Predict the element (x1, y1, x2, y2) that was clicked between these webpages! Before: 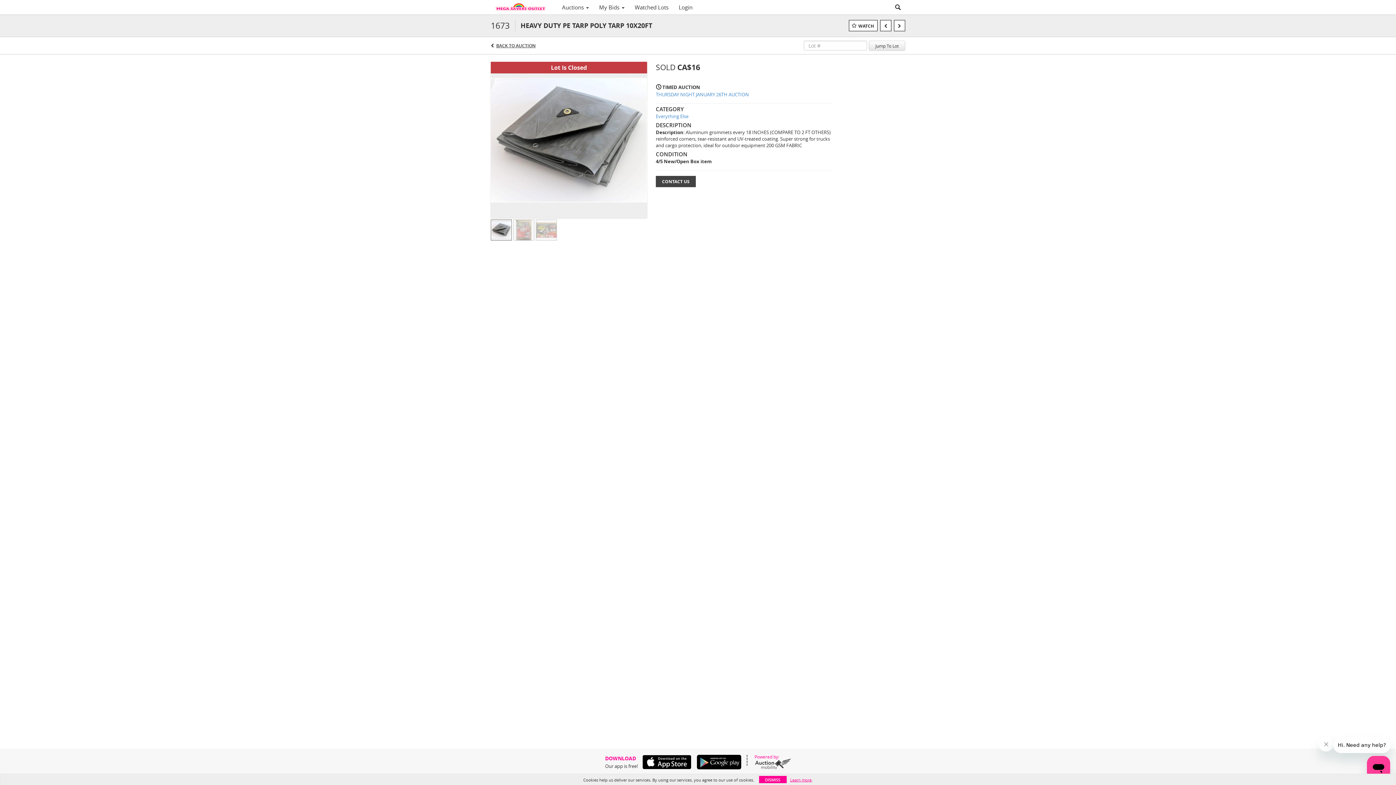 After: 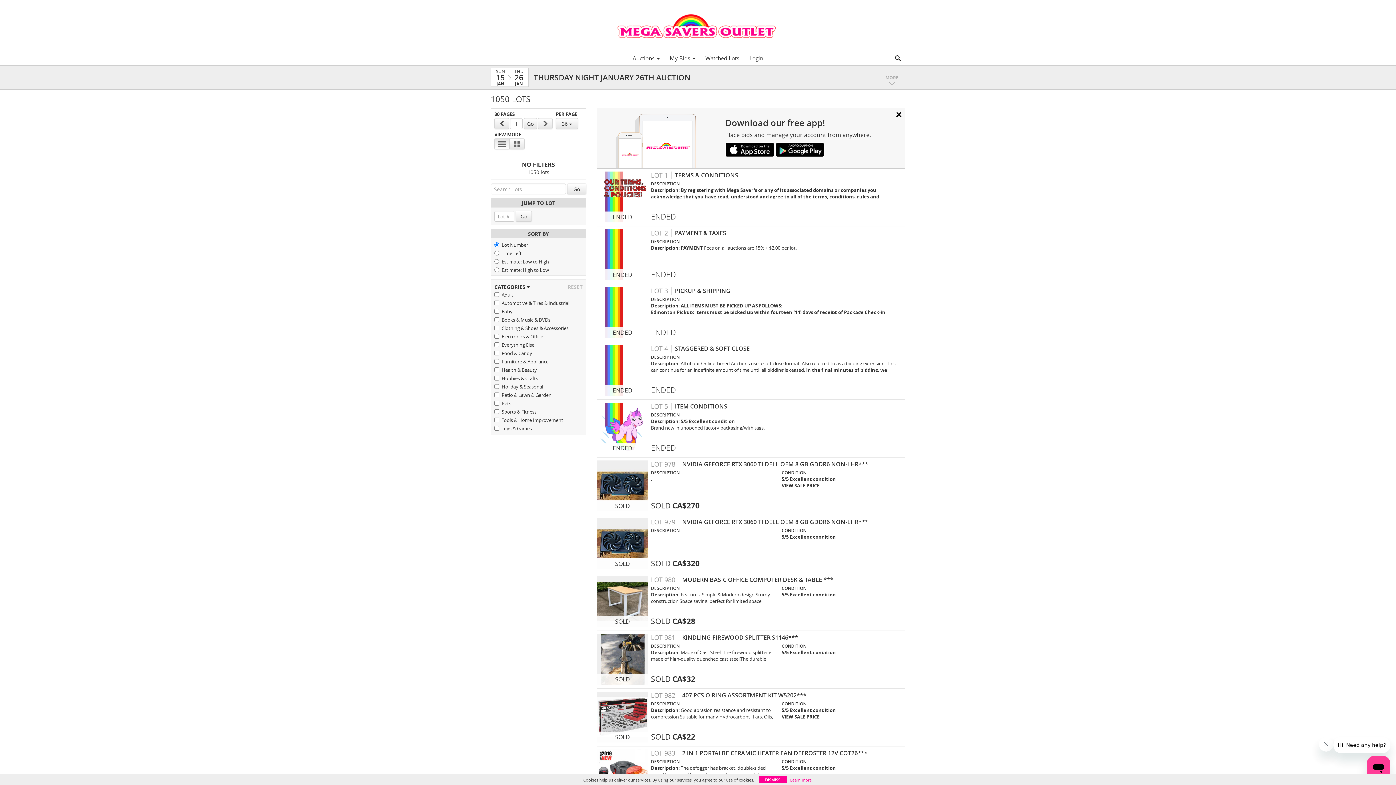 Action: bbox: (496, 42, 535, 48) label: BACK TO AUCTION